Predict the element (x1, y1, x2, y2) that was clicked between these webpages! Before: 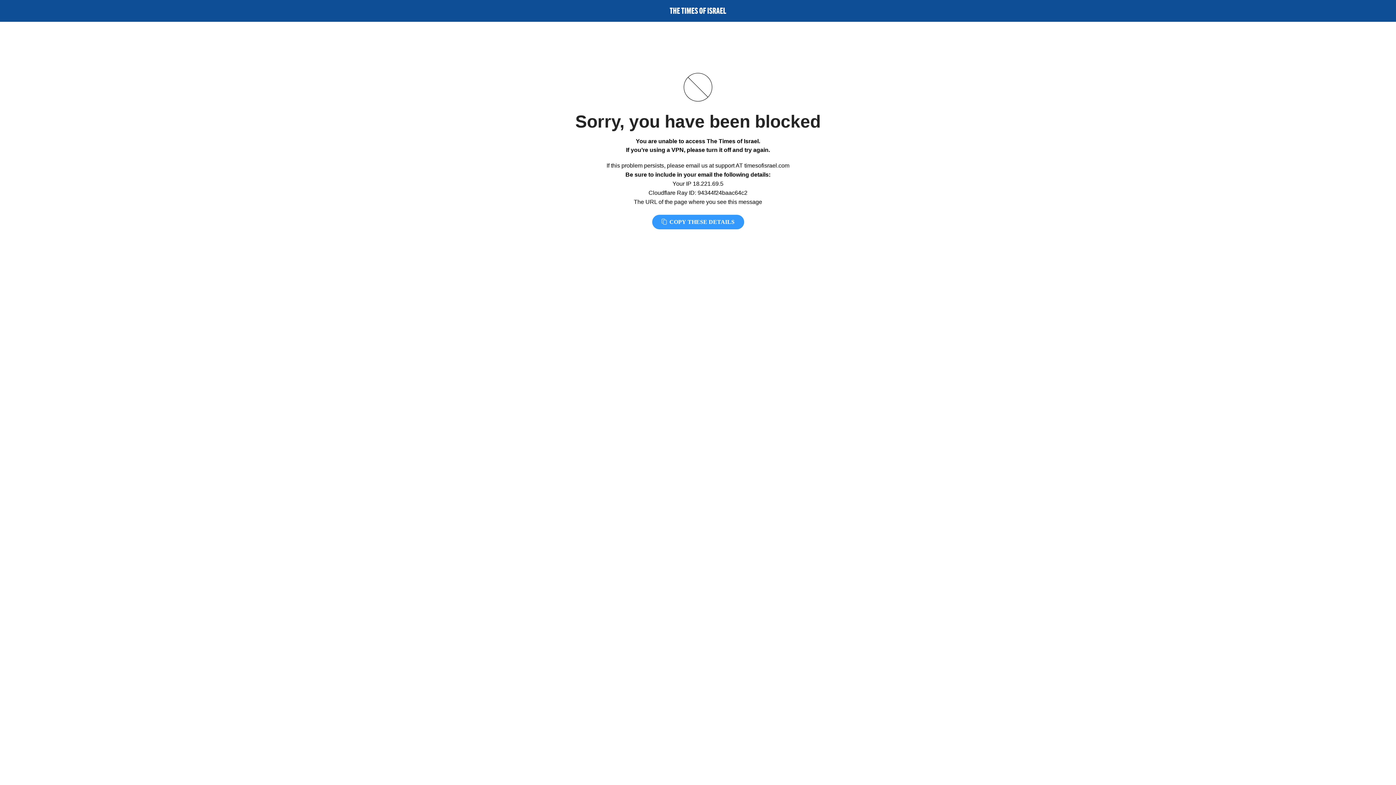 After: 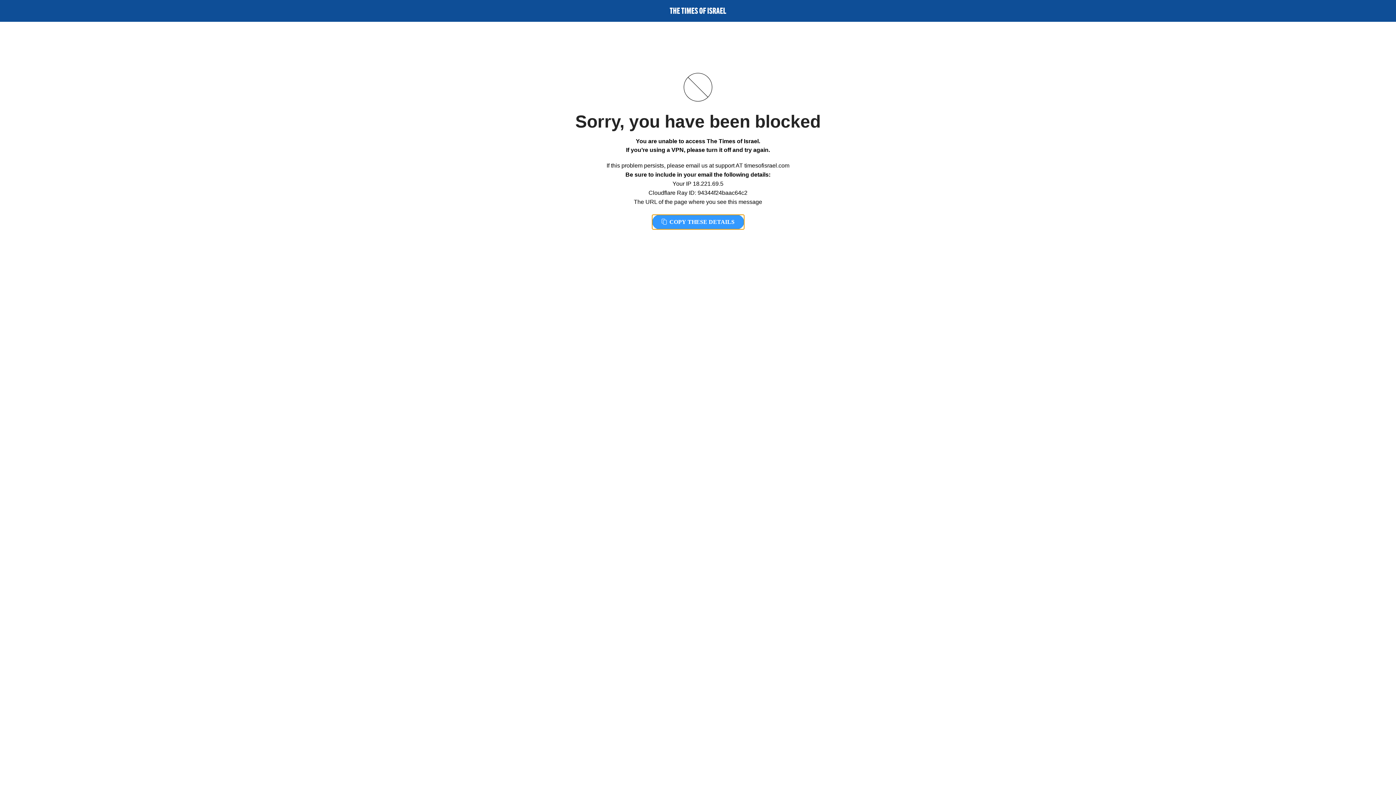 Action: label:  COPY THESE DETAILS bbox: (652, 214, 744, 229)